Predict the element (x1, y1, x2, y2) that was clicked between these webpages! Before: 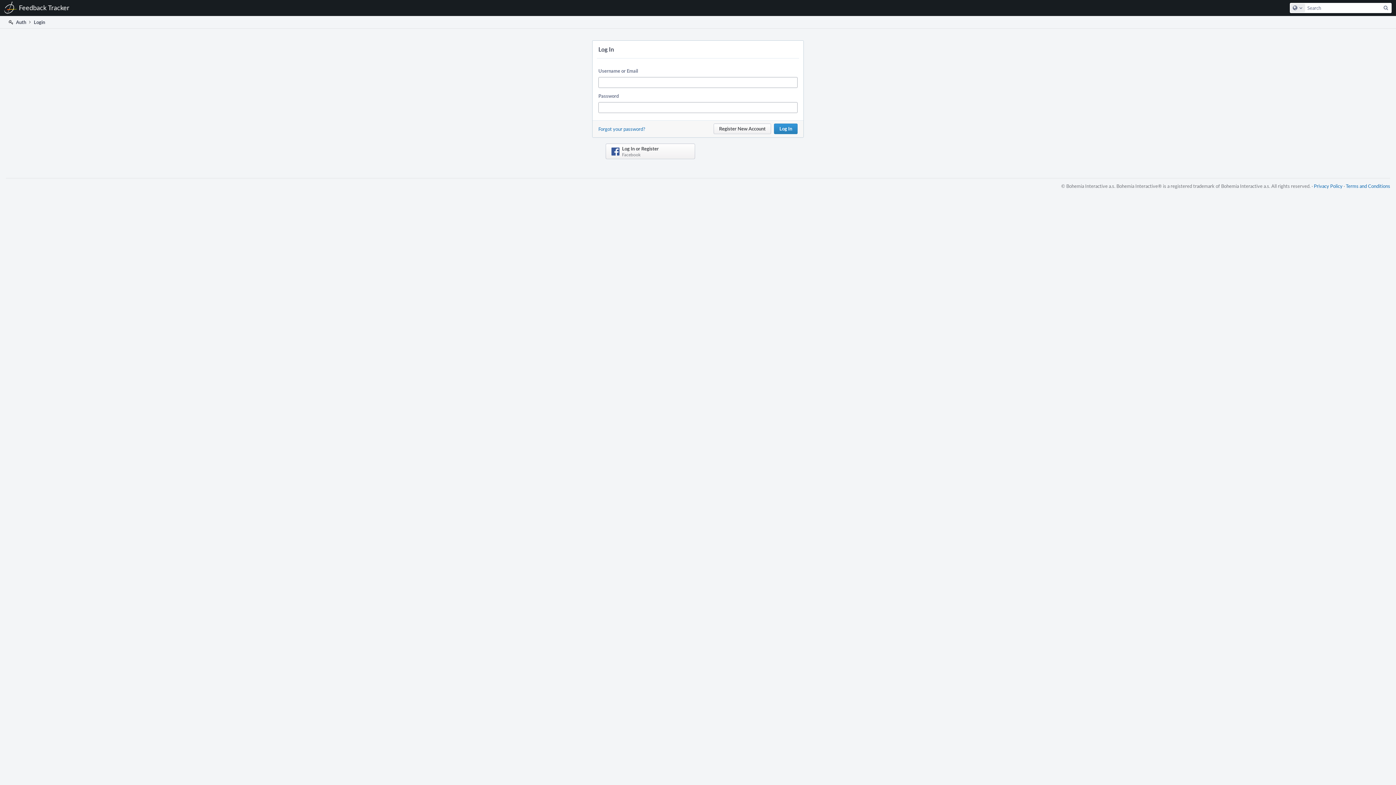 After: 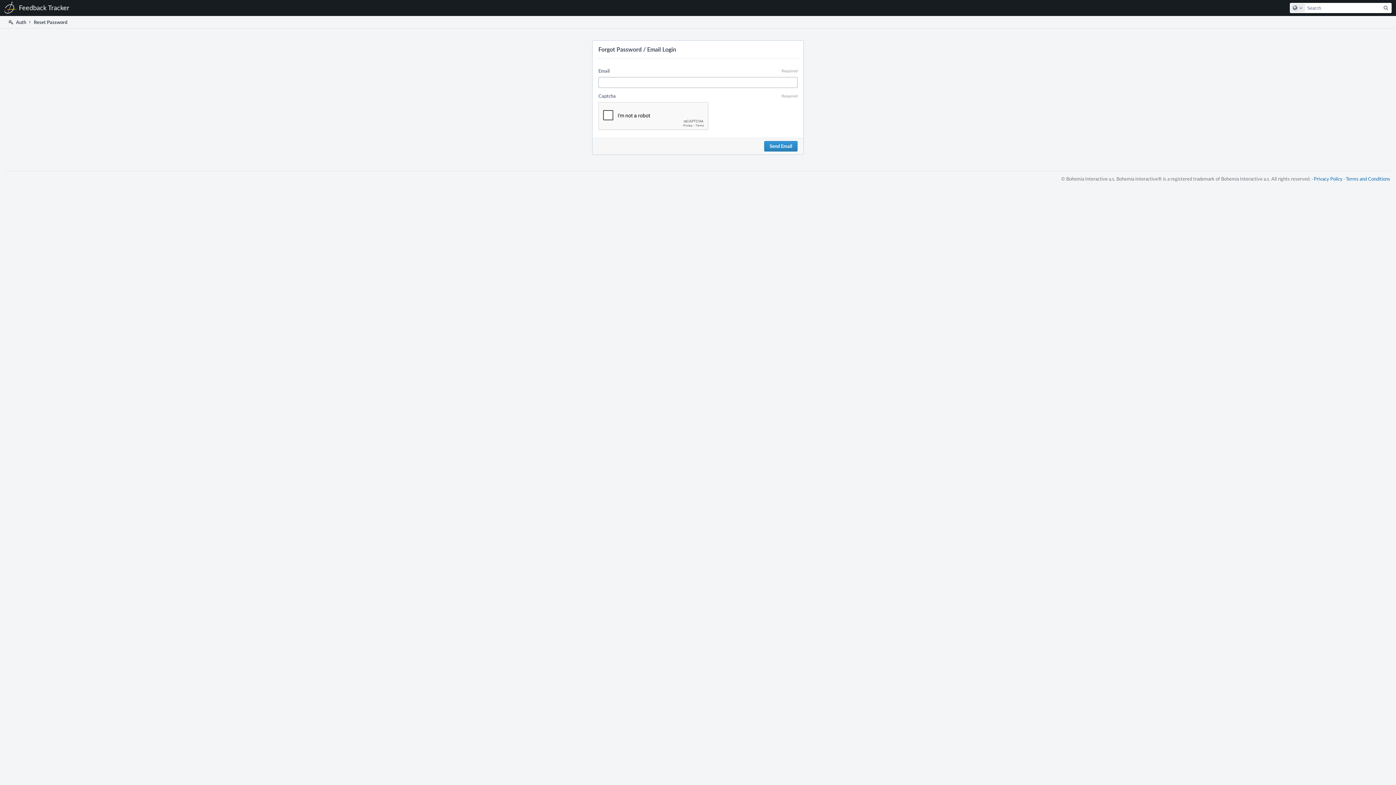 Action: label: Forgot your password? bbox: (598, 125, 645, 132)